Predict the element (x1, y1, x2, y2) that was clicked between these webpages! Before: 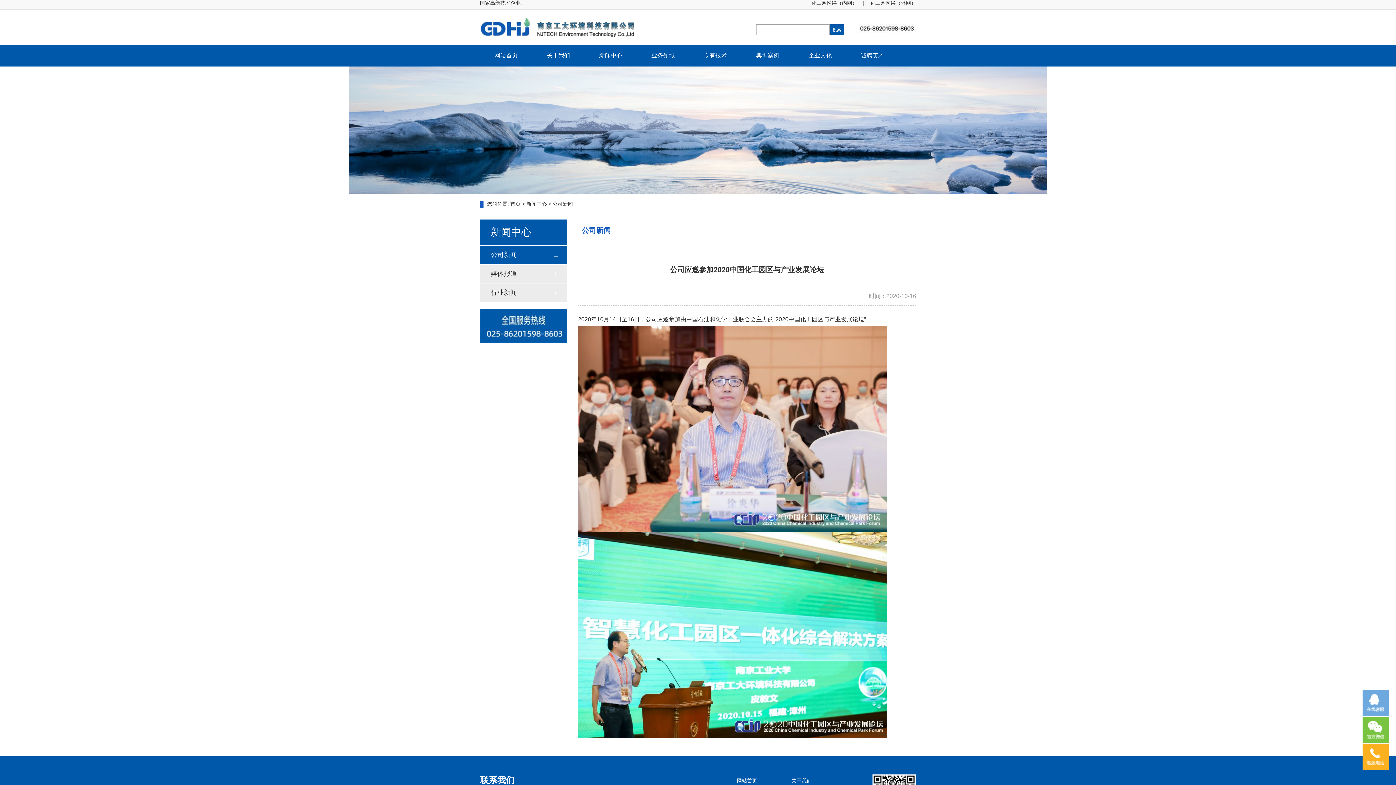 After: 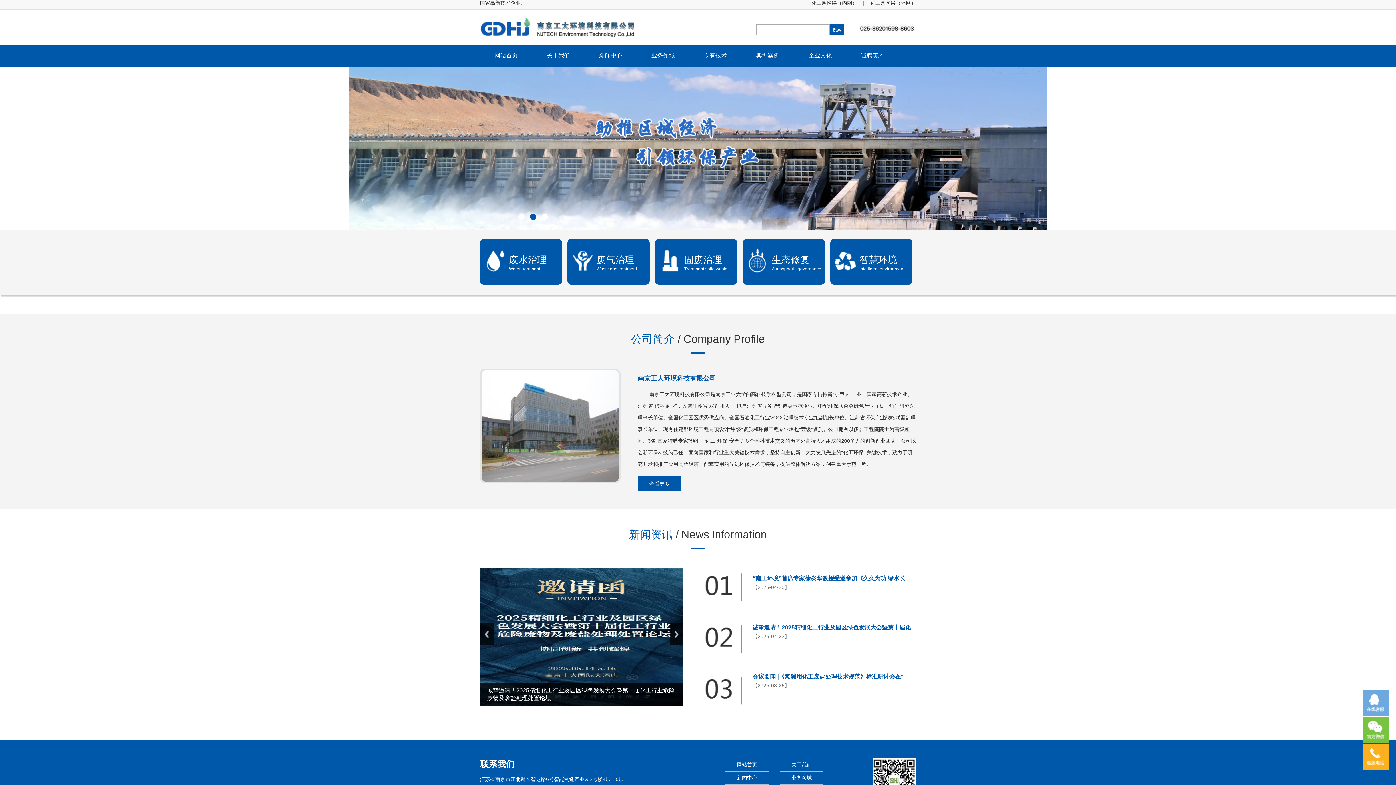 Action: label: 网站首页 bbox: (737, 778, 757, 783)